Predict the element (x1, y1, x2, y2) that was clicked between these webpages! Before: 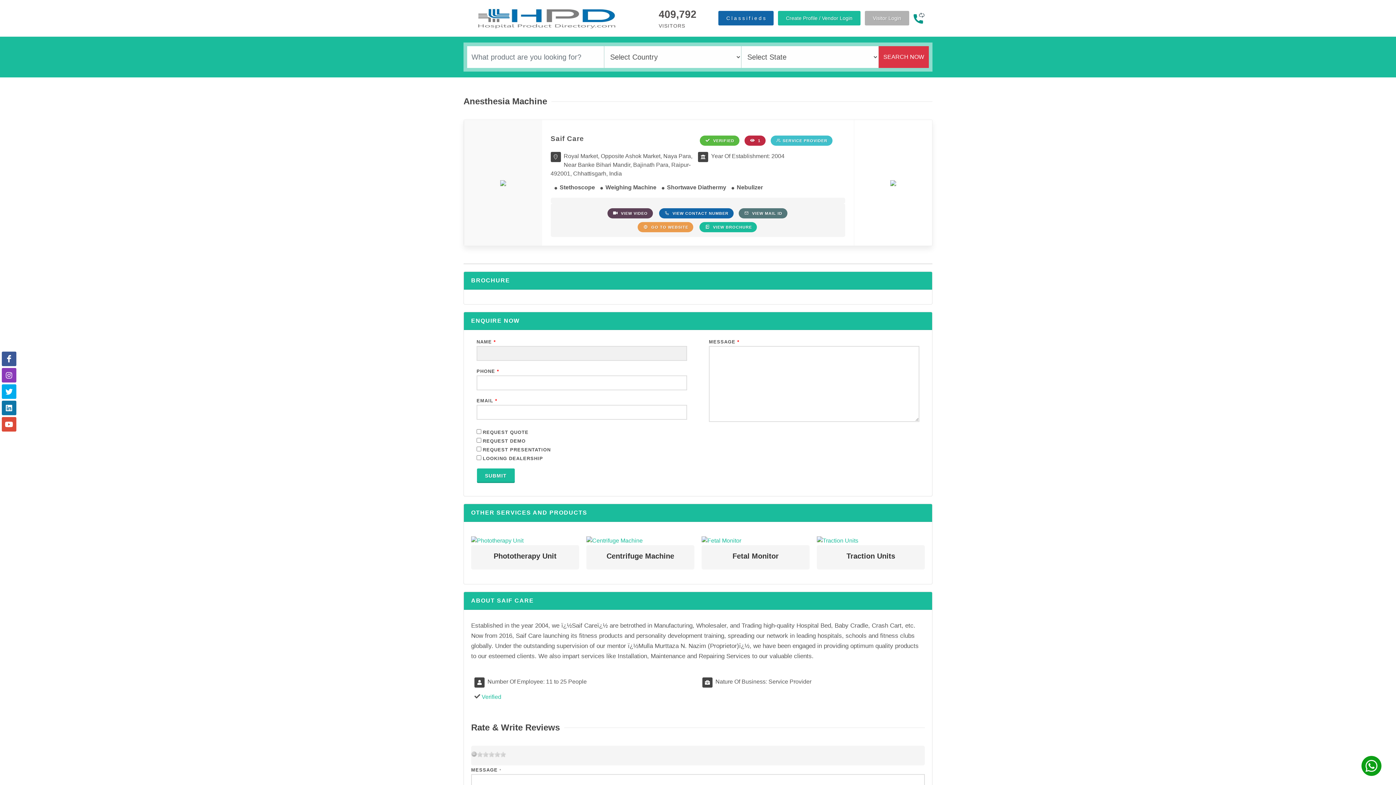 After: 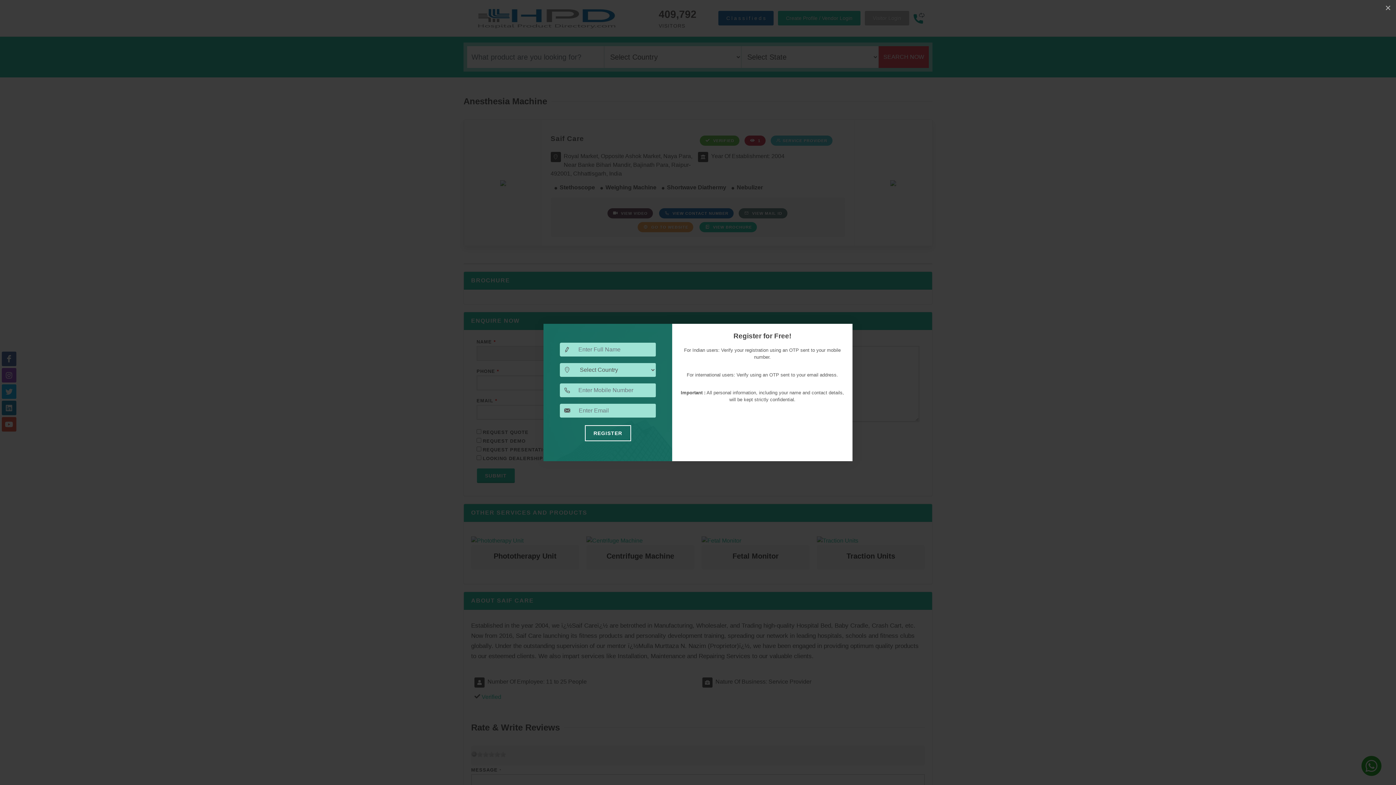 Action: label:  GO TO WEBSITE bbox: (637, 222, 693, 232)